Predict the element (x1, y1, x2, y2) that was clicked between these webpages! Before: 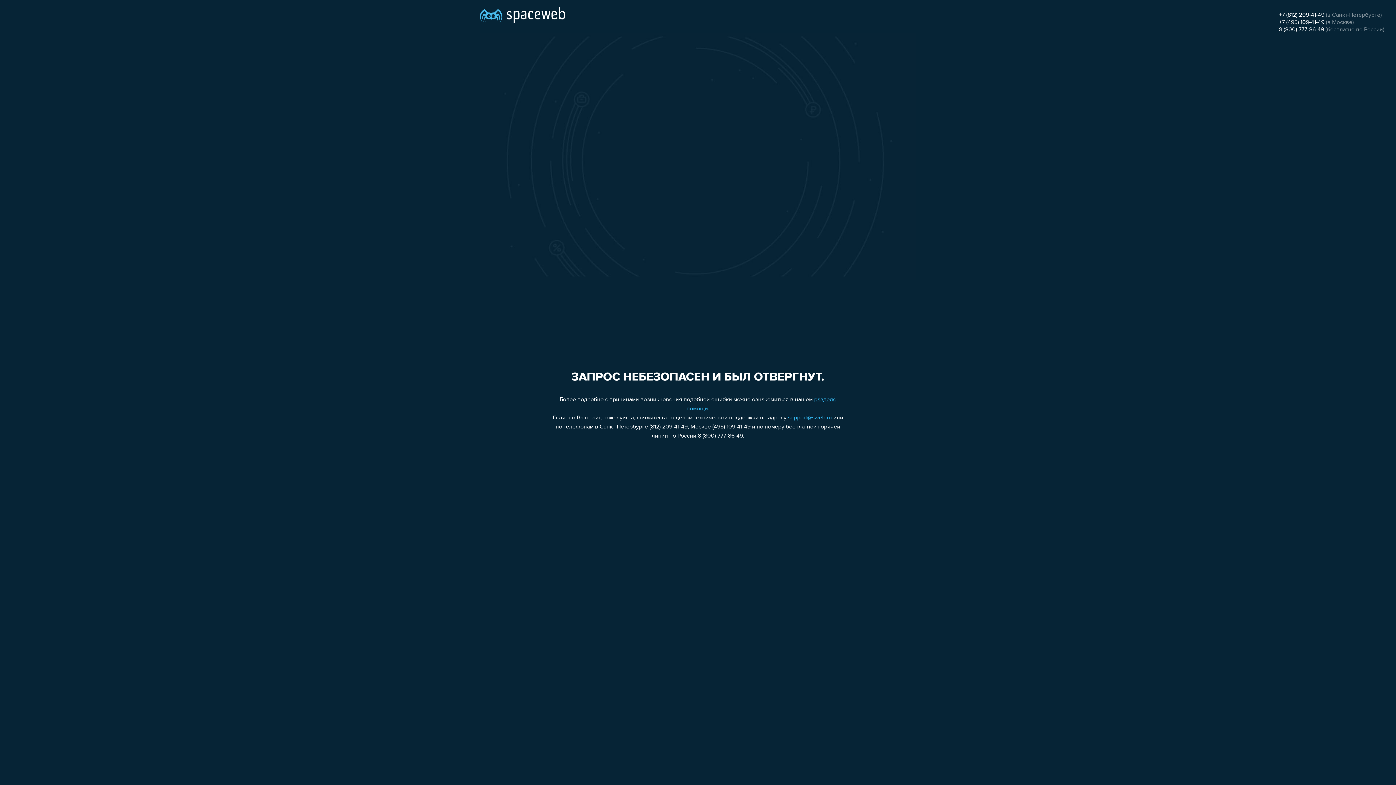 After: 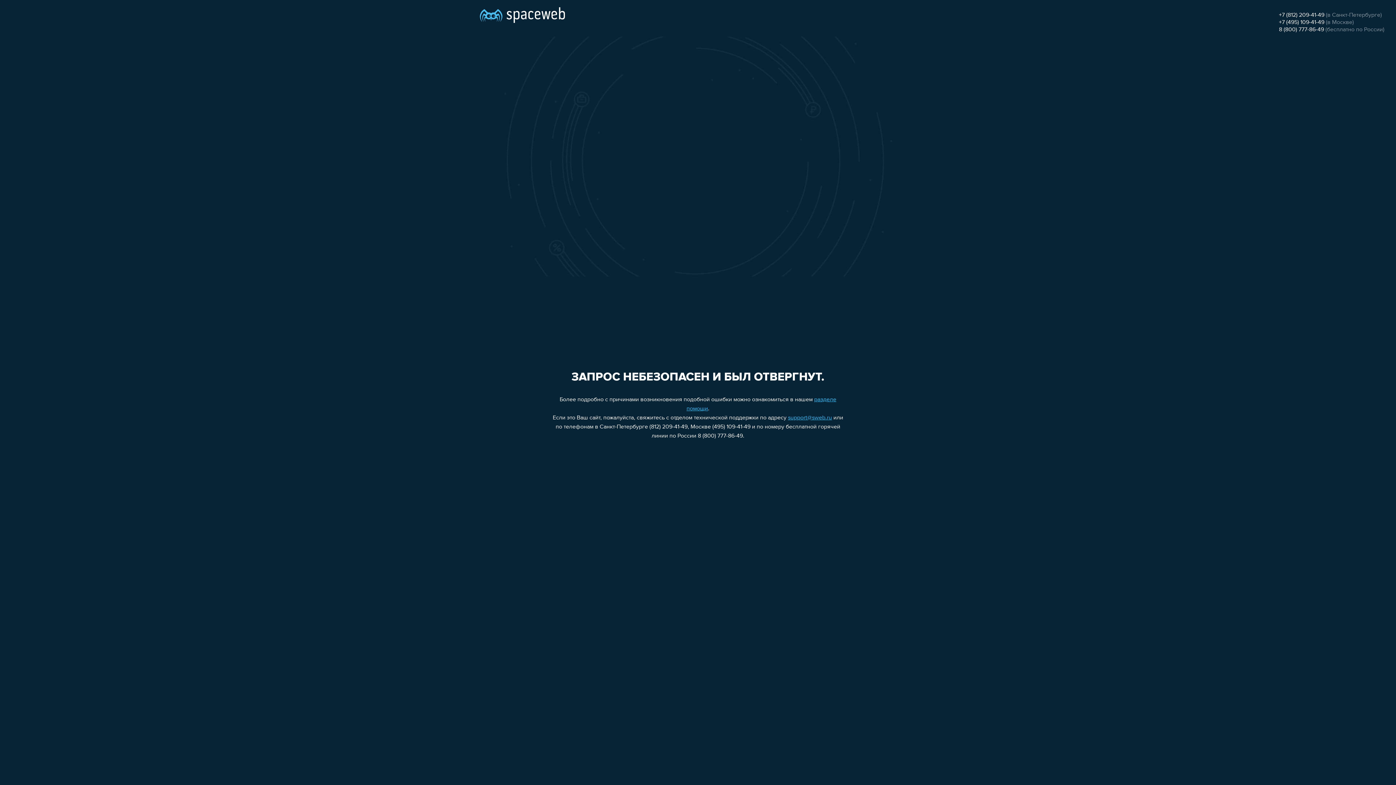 Action: label: +7 (812) 209-41-49 bbox: (1279, 12, 1324, 18)